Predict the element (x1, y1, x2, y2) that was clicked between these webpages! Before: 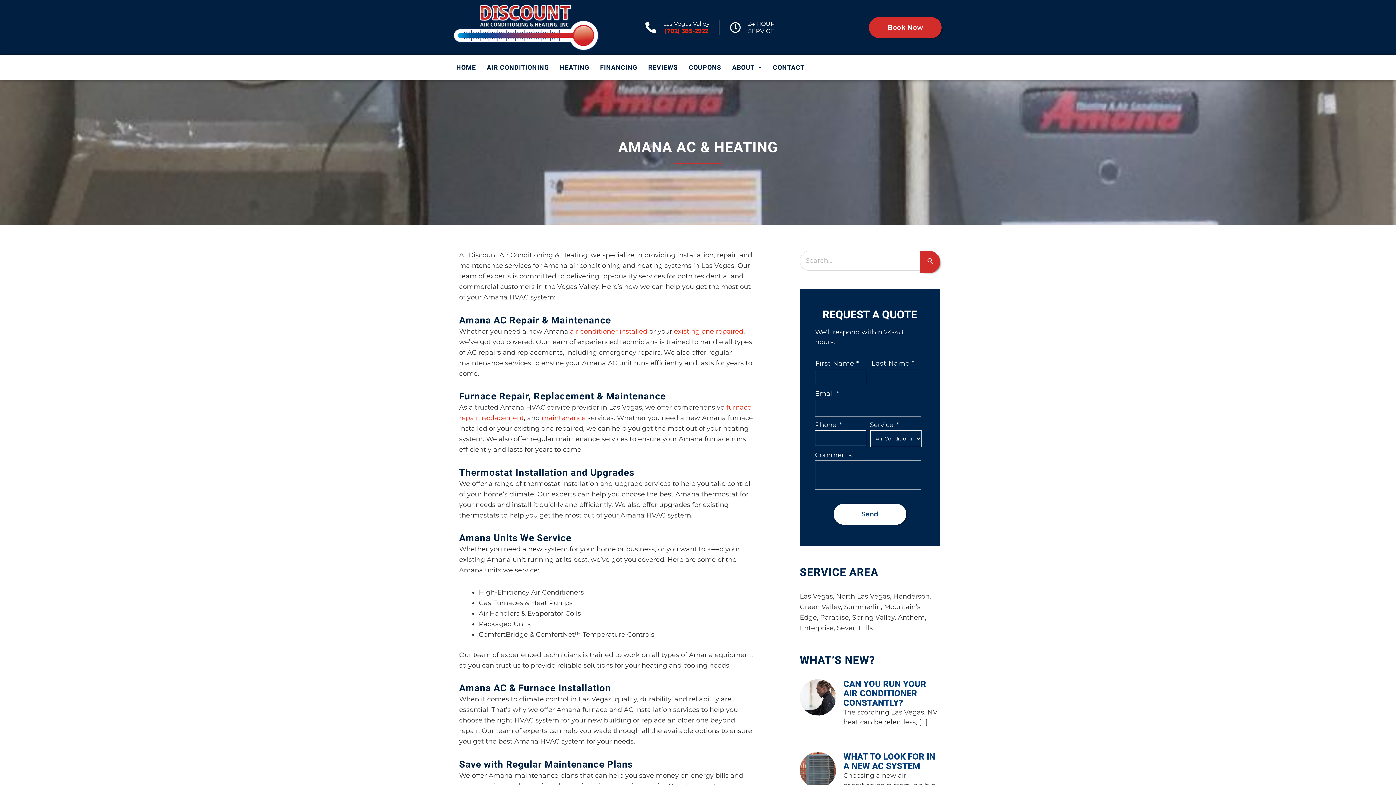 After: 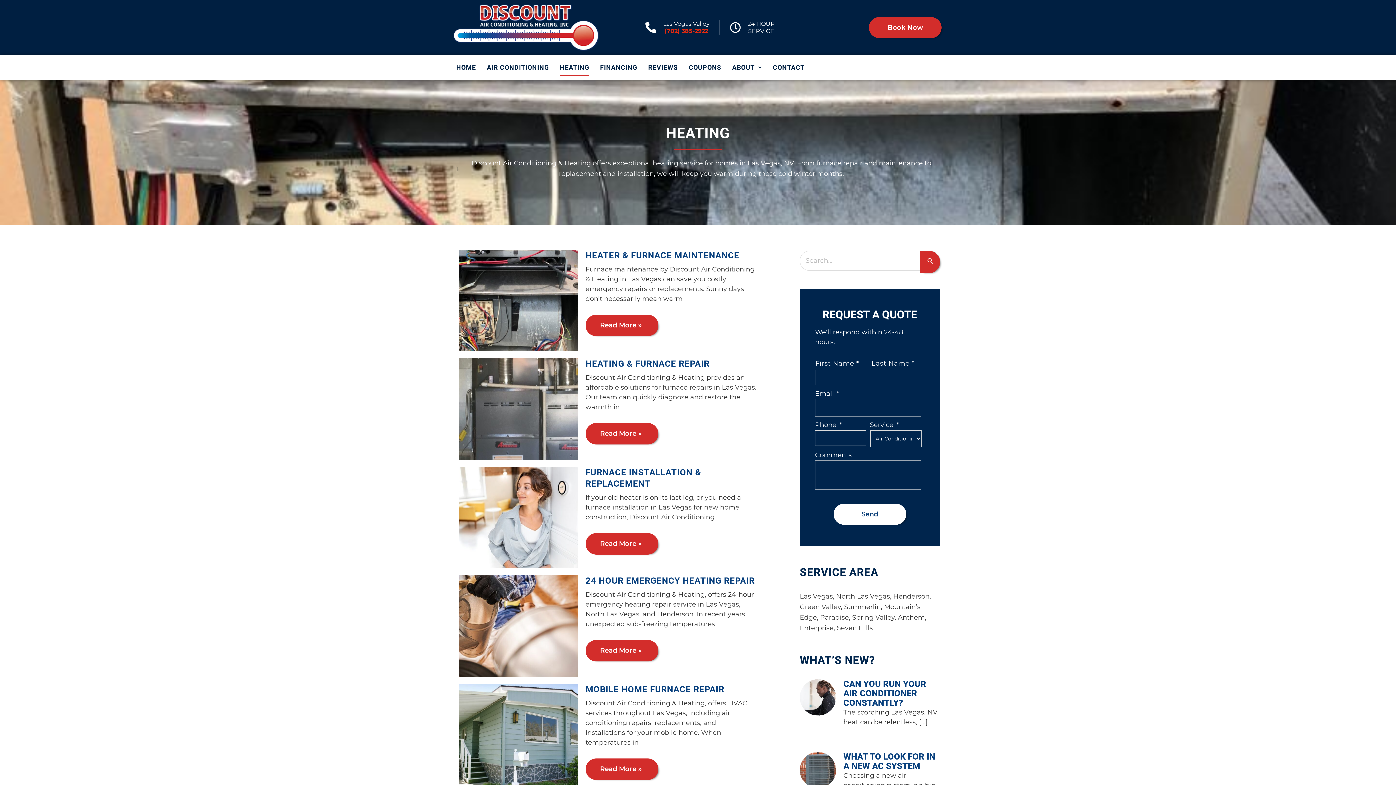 Action: label: HEATING bbox: (560, 58, 589, 76)